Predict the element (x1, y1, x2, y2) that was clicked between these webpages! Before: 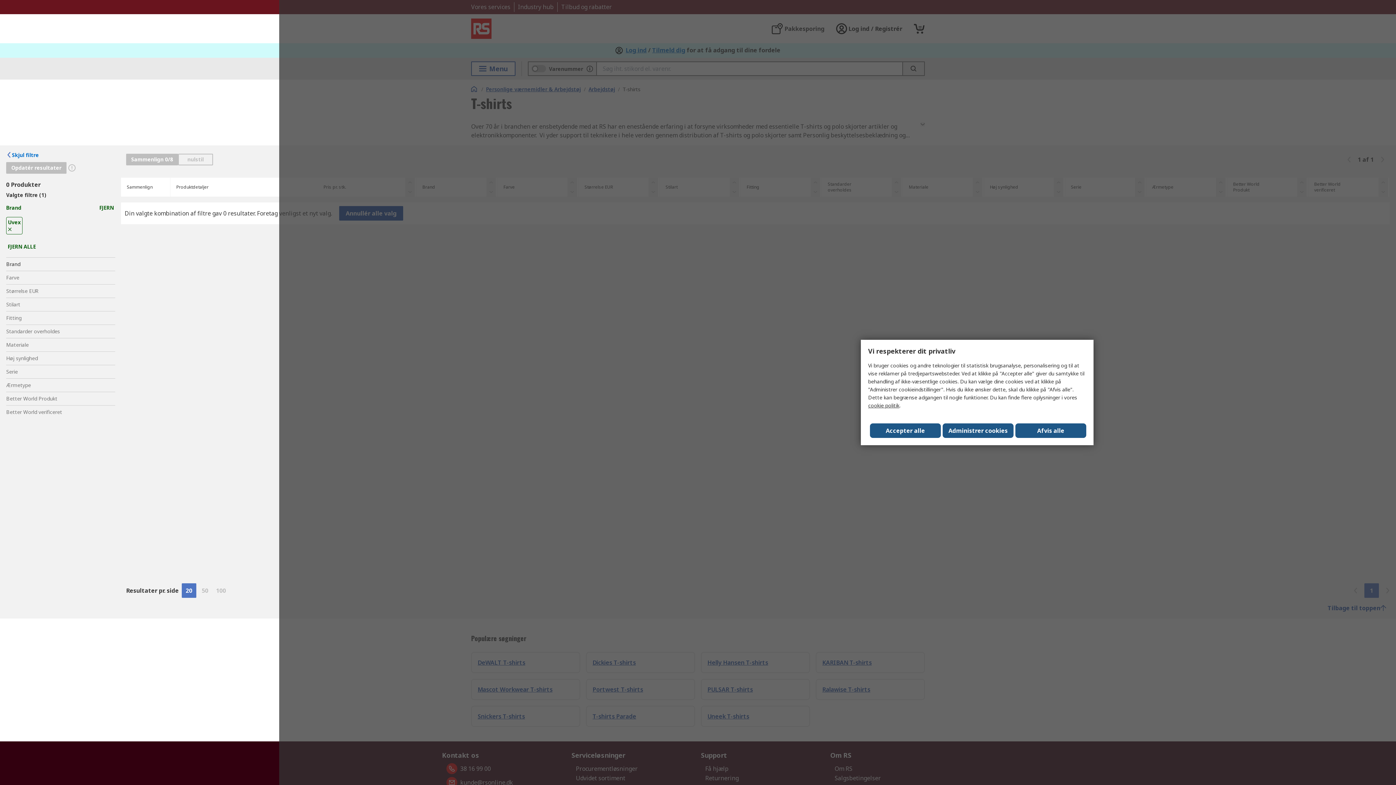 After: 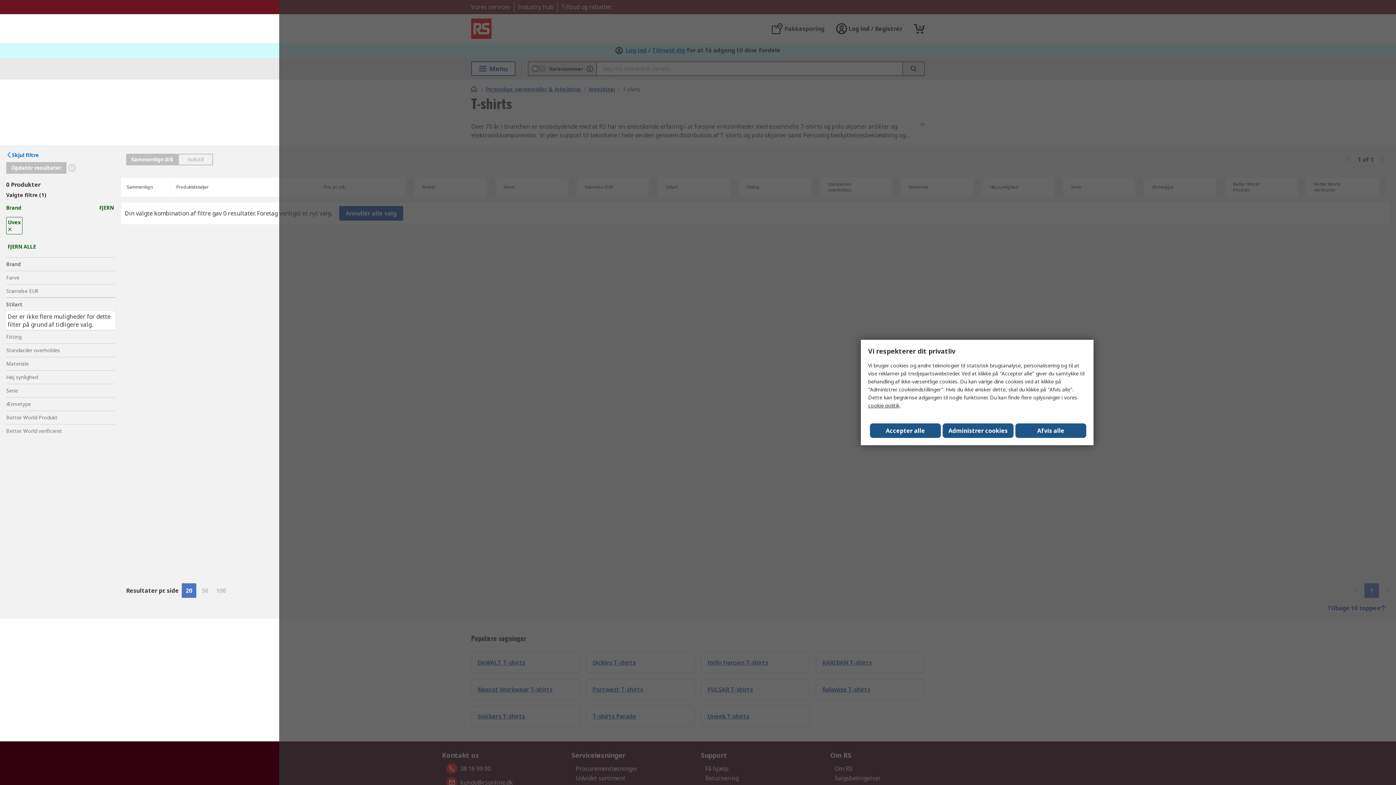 Action: bbox: (6, 297, 115, 311) label: Stilart